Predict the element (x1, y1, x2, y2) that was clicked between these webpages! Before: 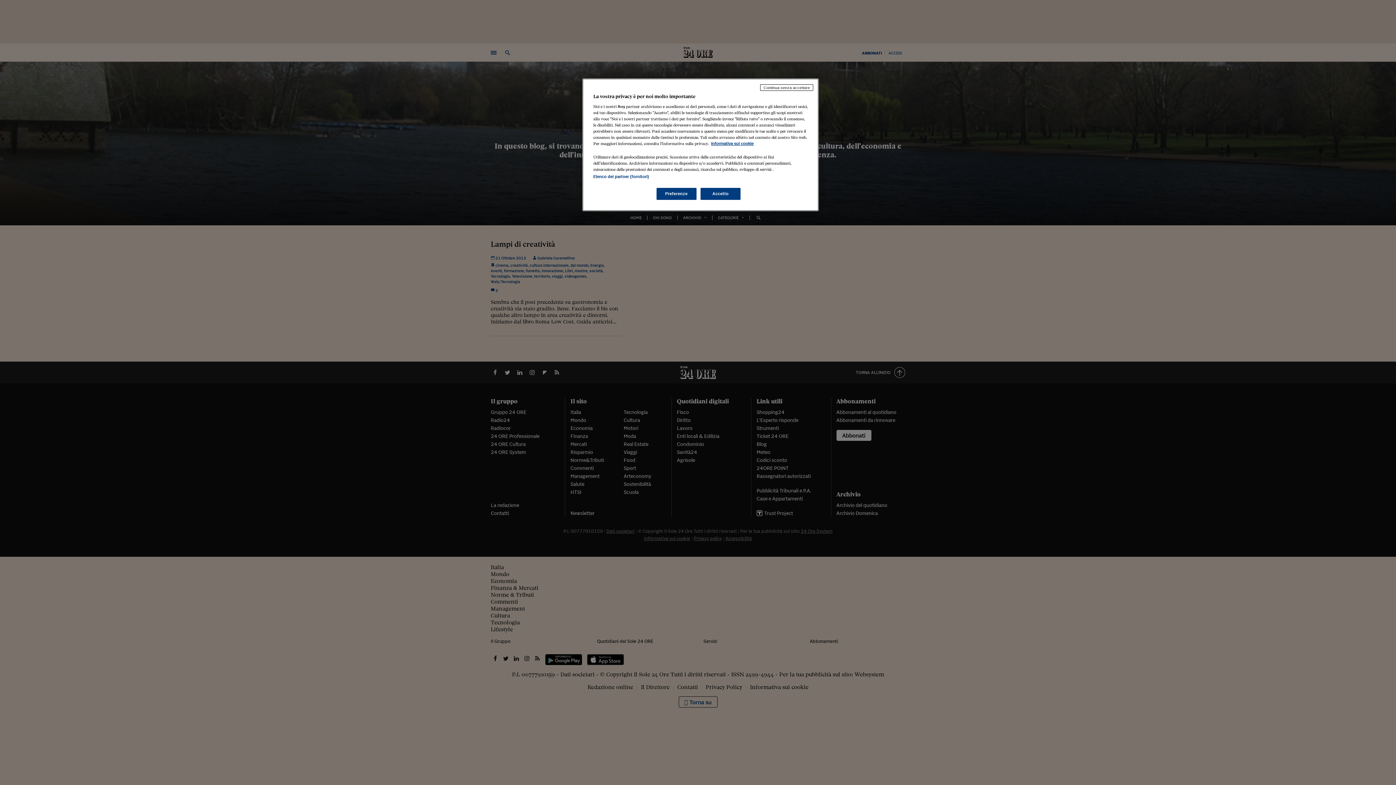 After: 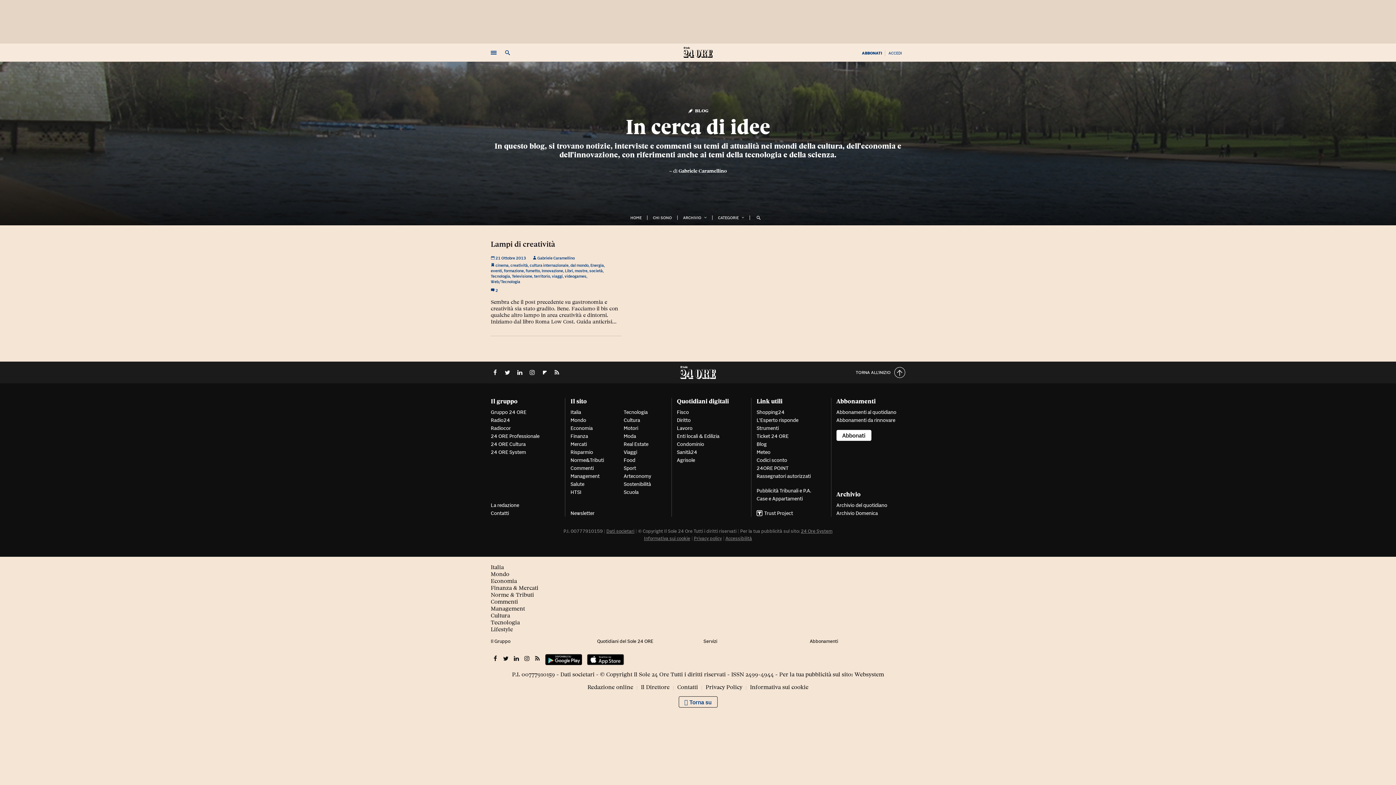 Action: bbox: (760, 84, 813, 90) label: Continua senza accettare